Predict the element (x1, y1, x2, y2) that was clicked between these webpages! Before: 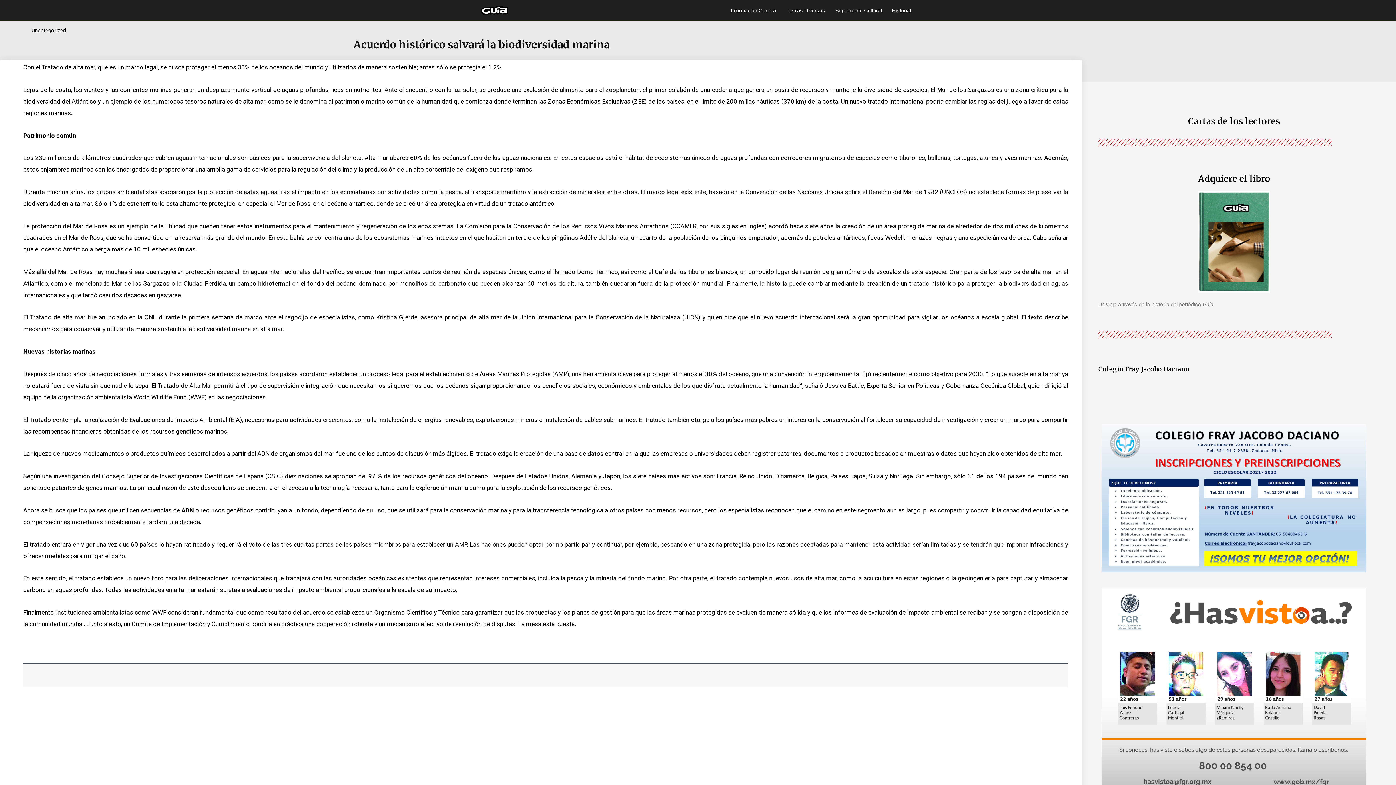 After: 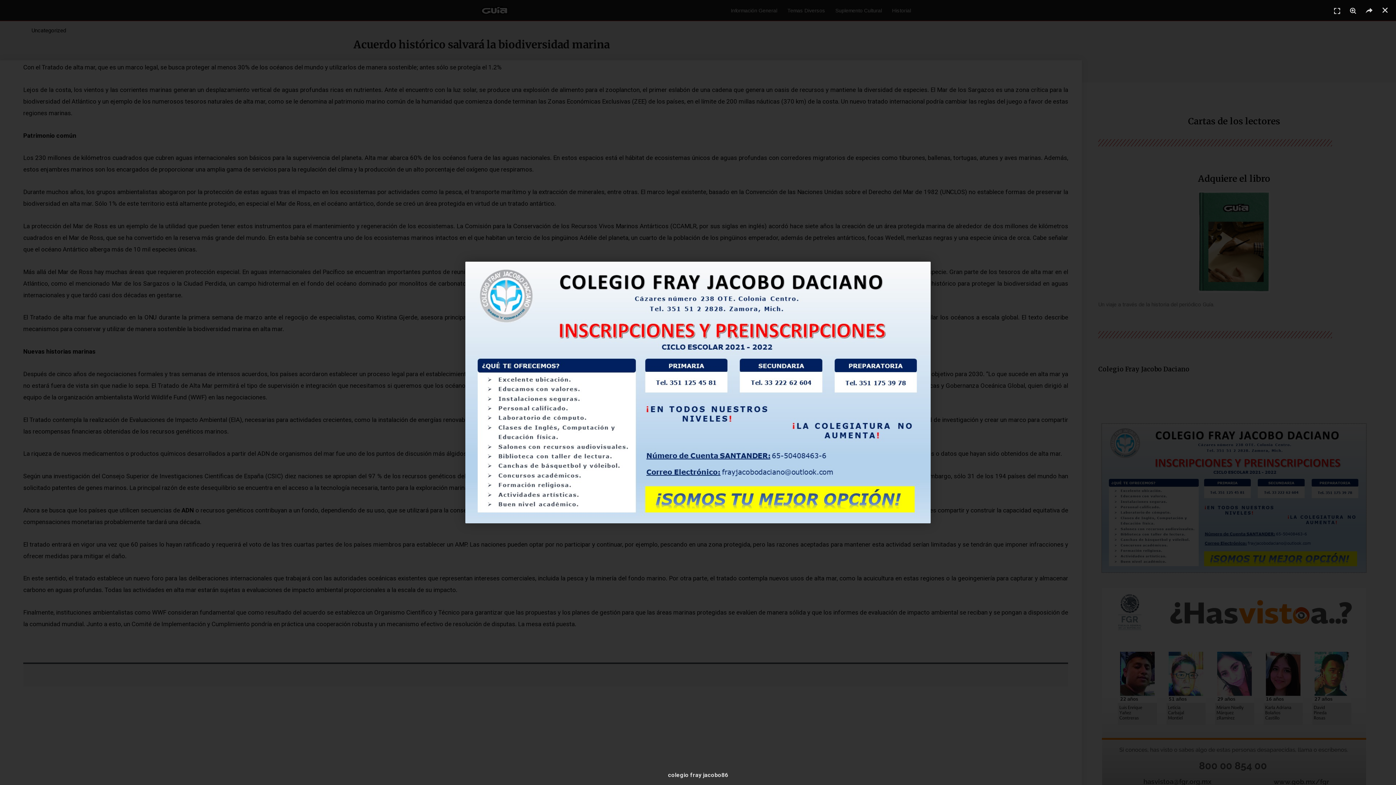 Action: bbox: (1102, 424, 1366, 572)